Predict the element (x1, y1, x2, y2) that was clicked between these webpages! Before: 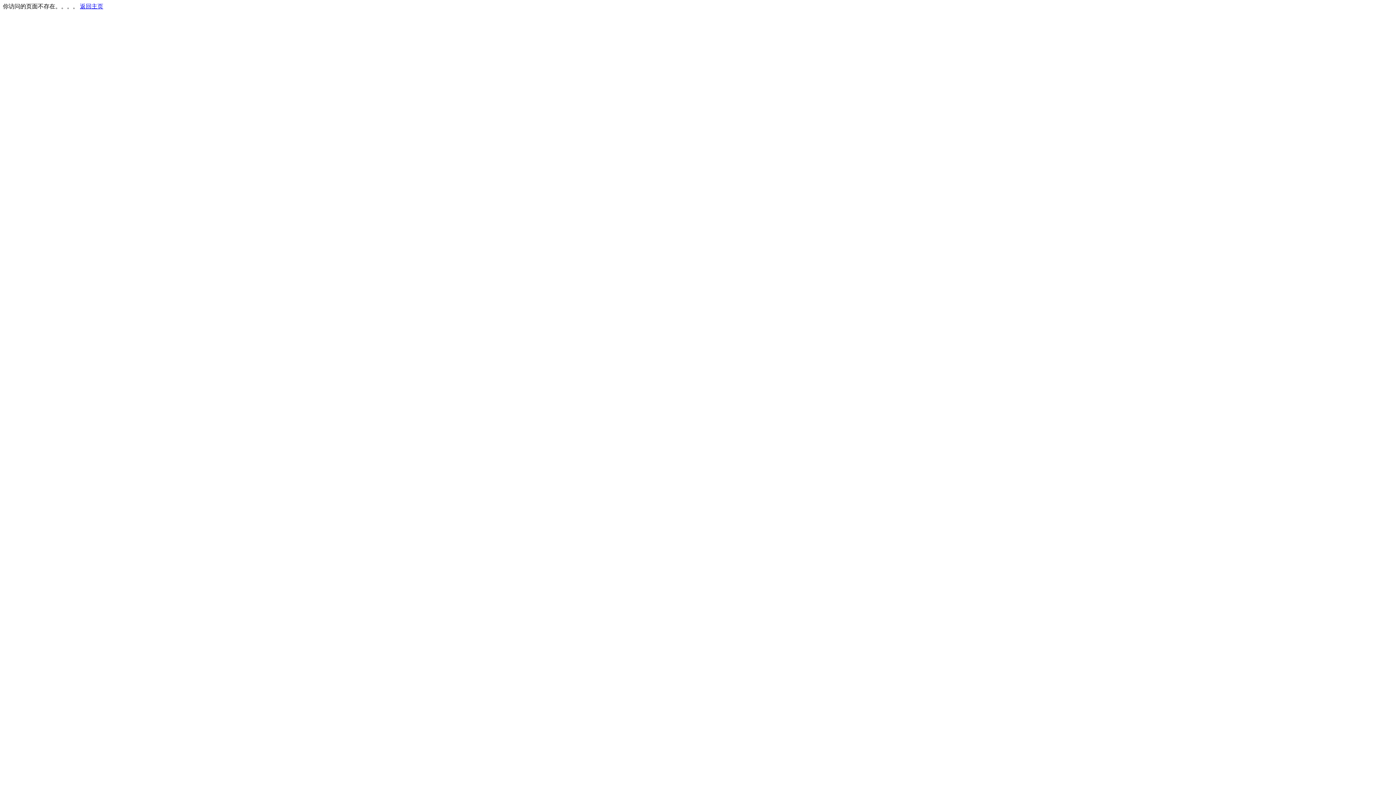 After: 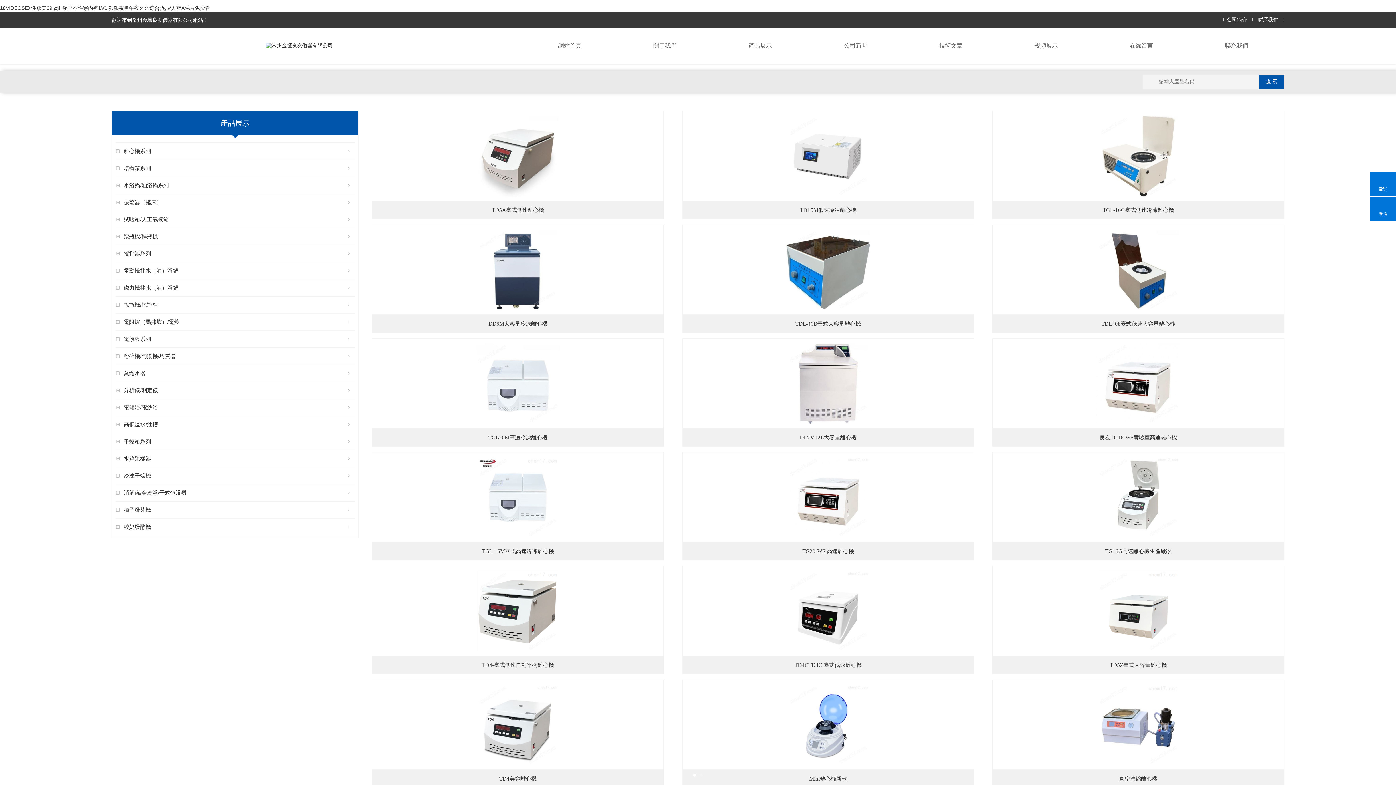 Action: label: 返回主页 bbox: (80, 3, 103, 9)